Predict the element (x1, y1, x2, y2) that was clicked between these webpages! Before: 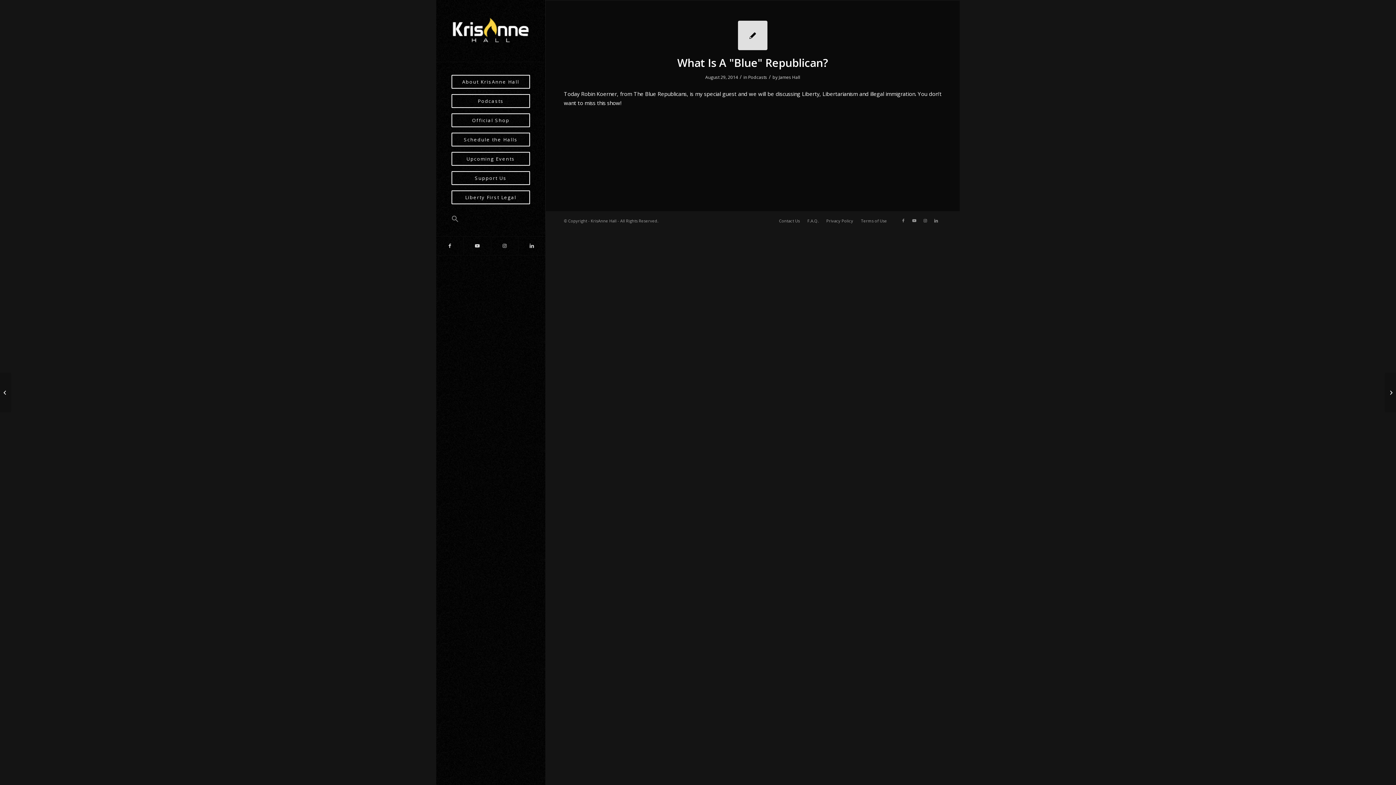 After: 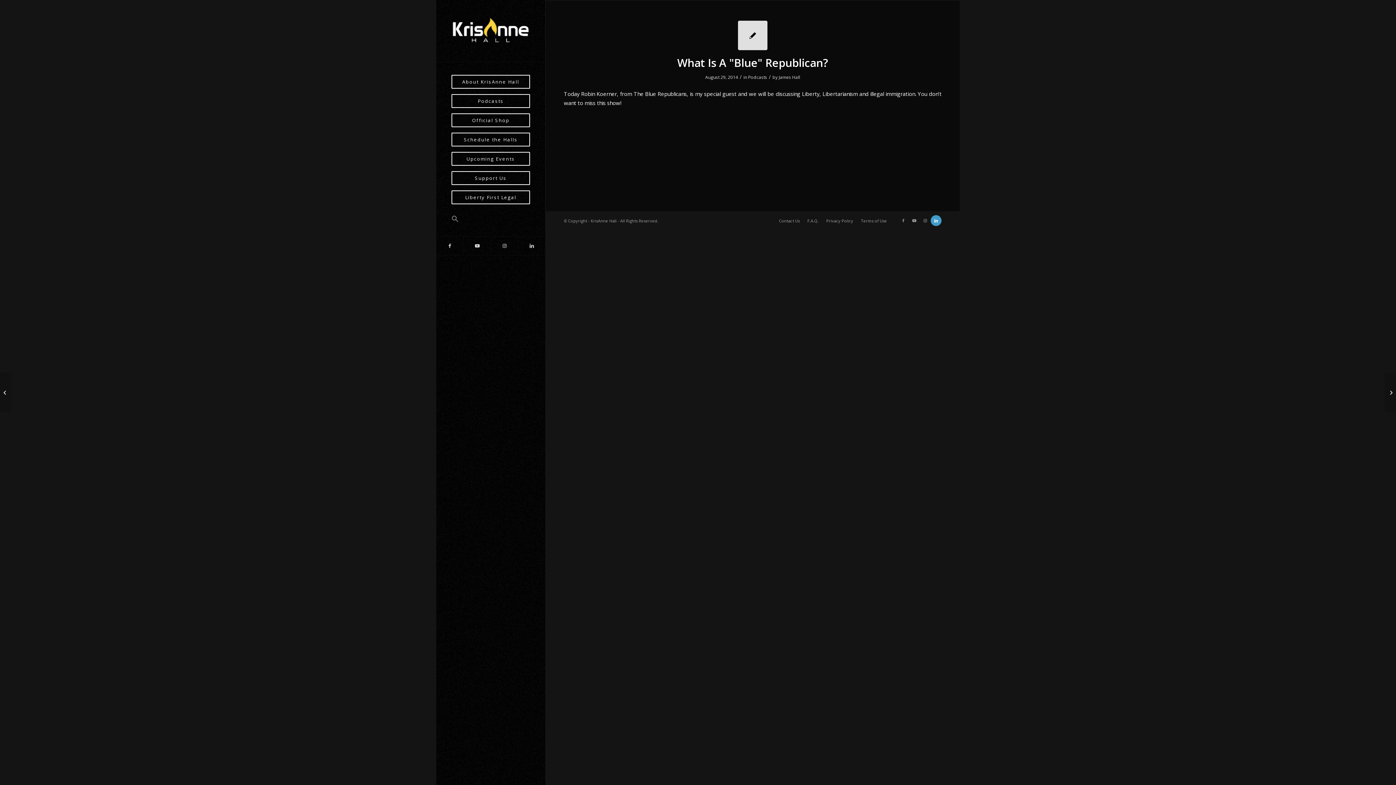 Action: bbox: (930, 215, 941, 226) label: Link to LinkedIn